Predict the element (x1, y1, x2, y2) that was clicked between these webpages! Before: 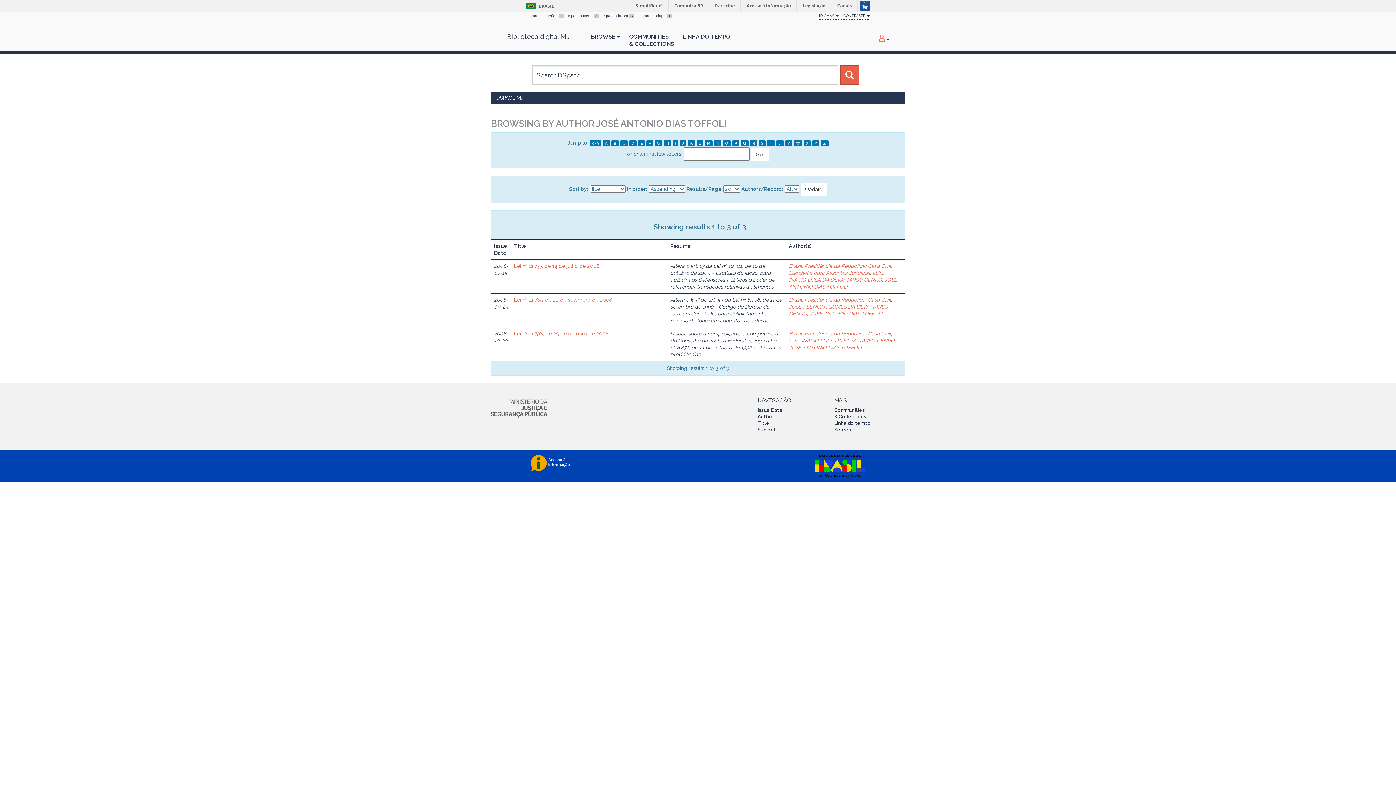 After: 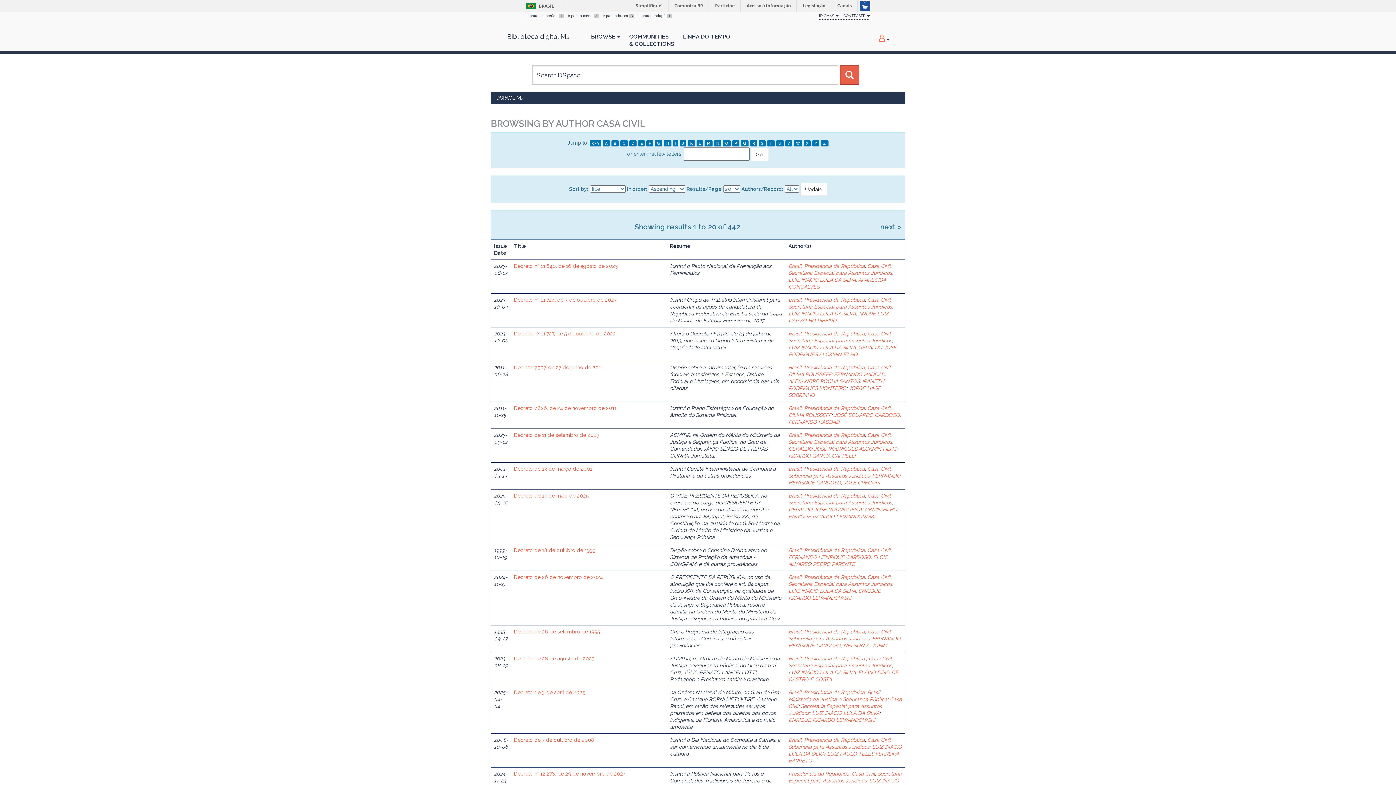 Action: label: Casa Civil bbox: (868, 297, 891, 302)